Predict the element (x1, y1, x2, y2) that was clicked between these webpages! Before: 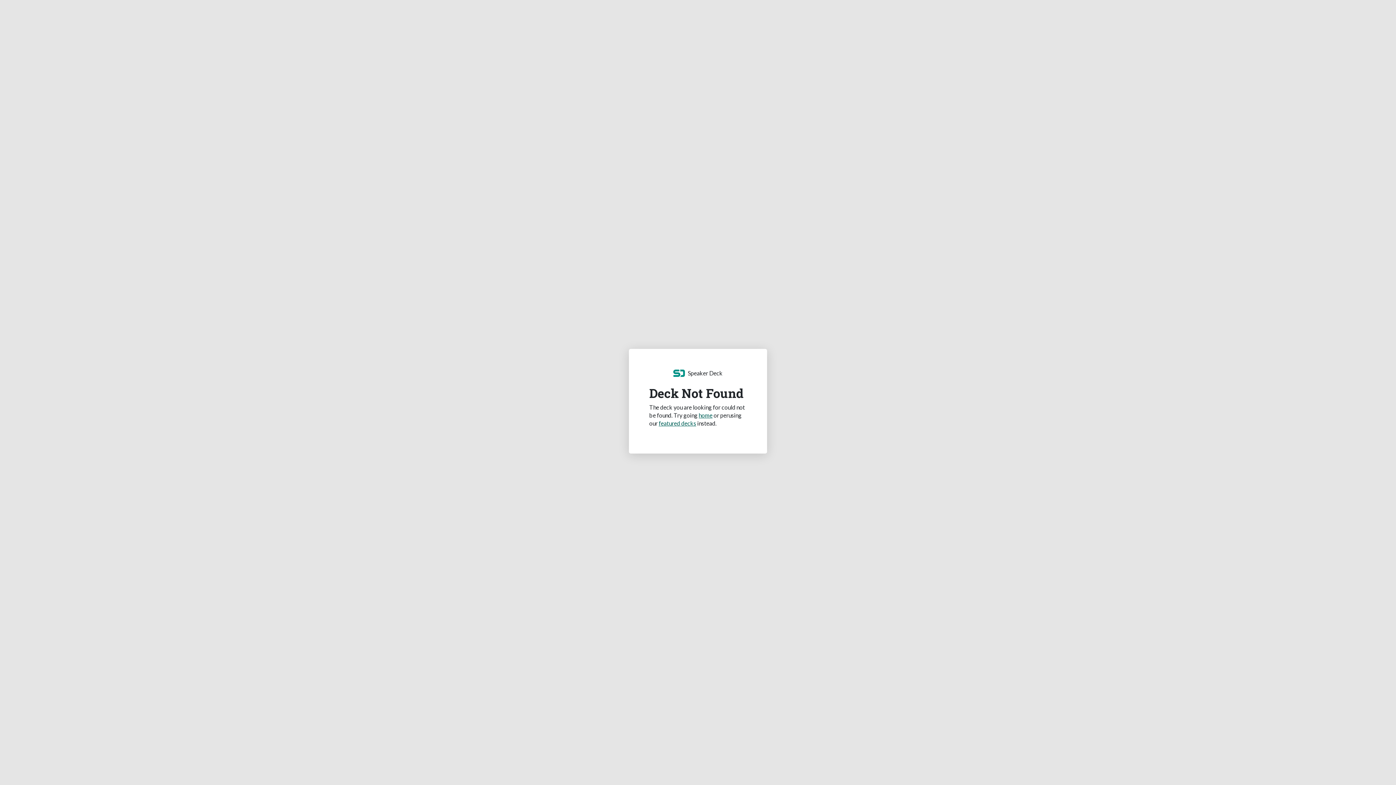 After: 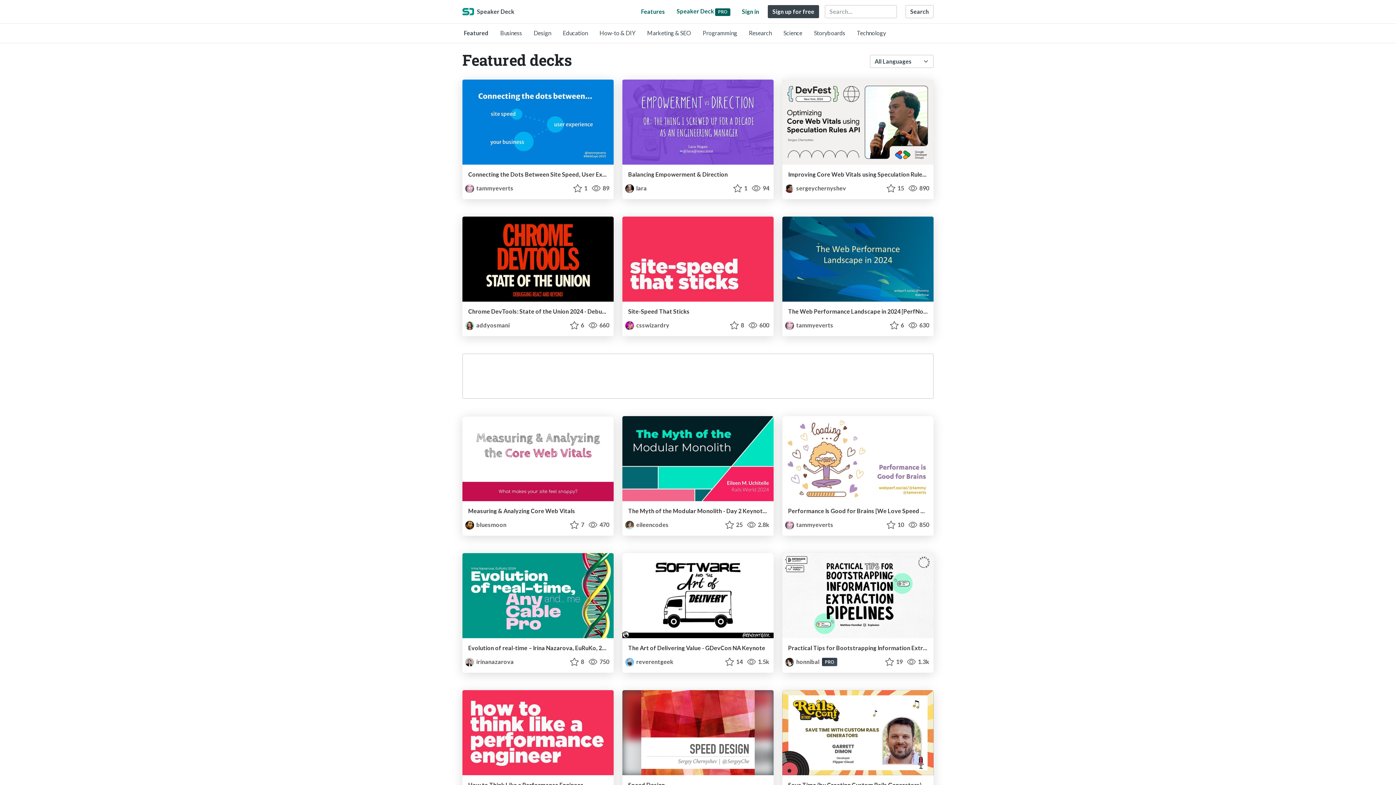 Action: bbox: (658, 420, 696, 426) label: featured decks